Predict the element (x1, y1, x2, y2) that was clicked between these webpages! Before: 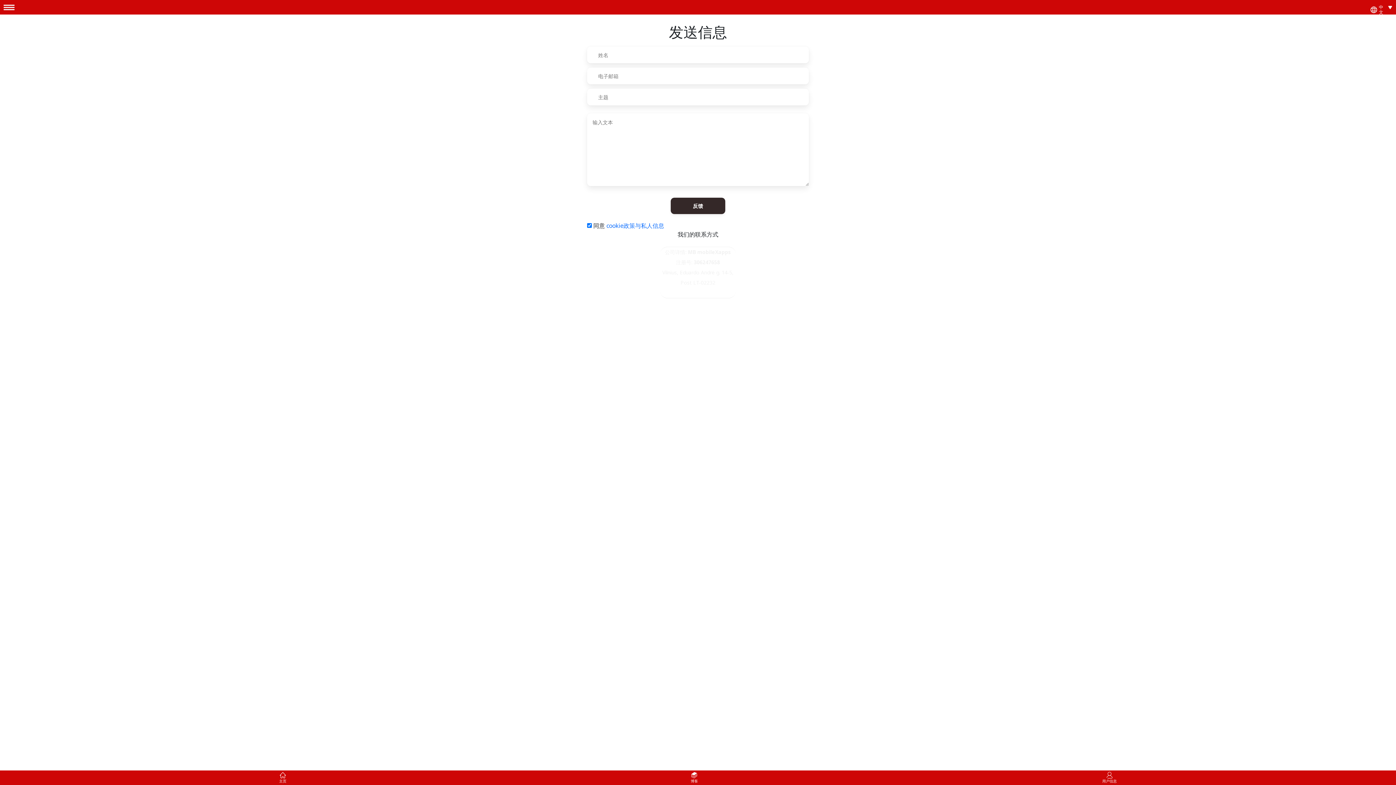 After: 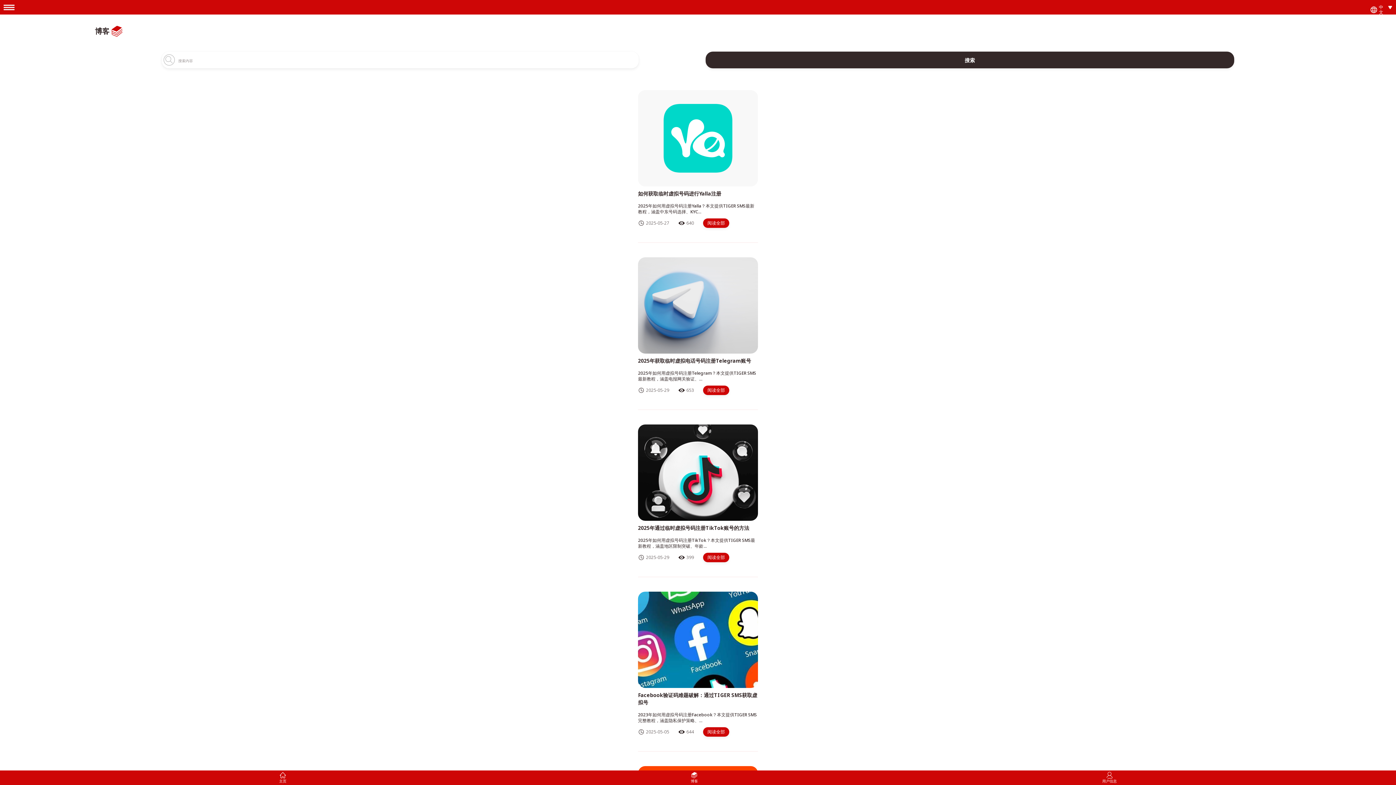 Action: bbox: (690, 772, 698, 784) label: 博客